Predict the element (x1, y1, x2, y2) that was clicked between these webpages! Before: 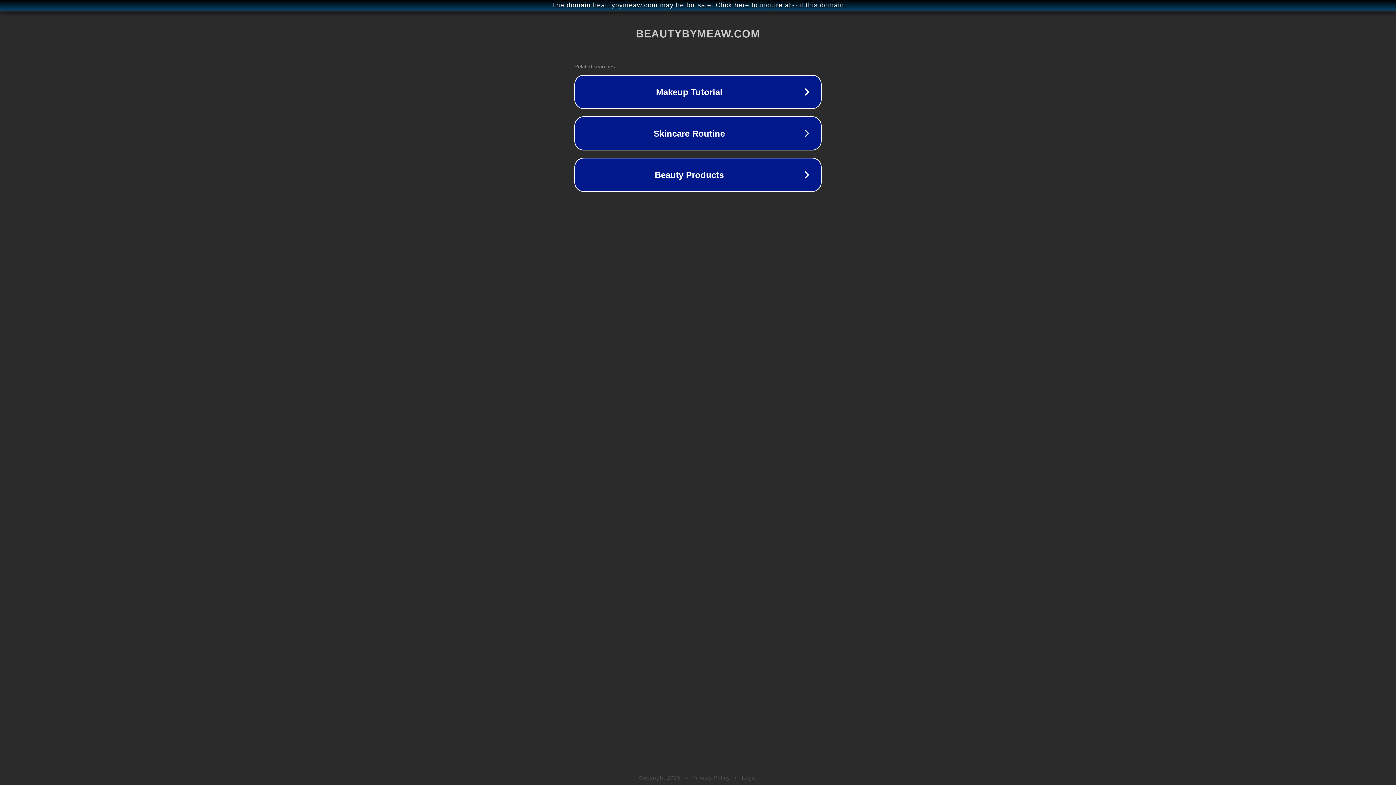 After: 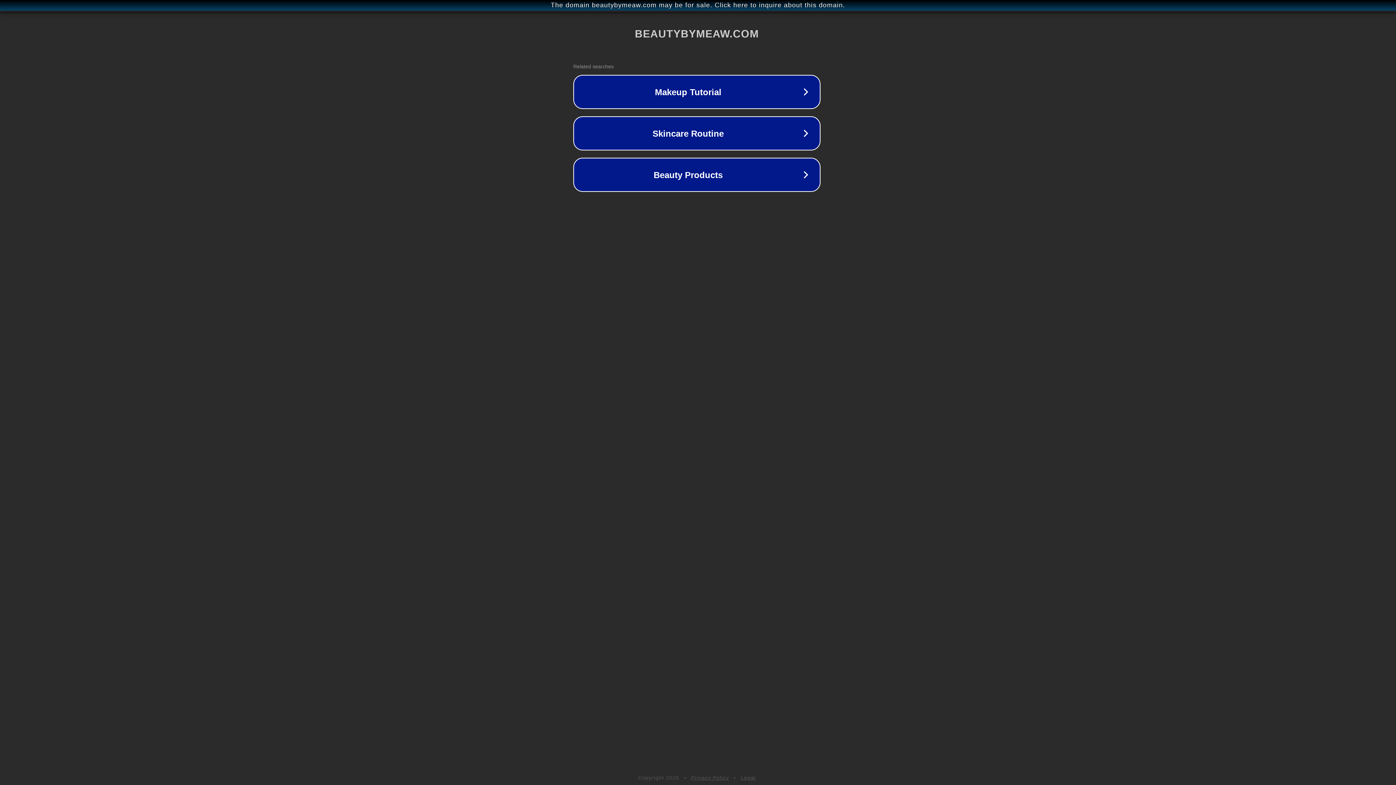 Action: bbox: (1, 1, 1397, 9) label: The domain beautybymeaw.com may be for sale. Click here to inquire about this domain.